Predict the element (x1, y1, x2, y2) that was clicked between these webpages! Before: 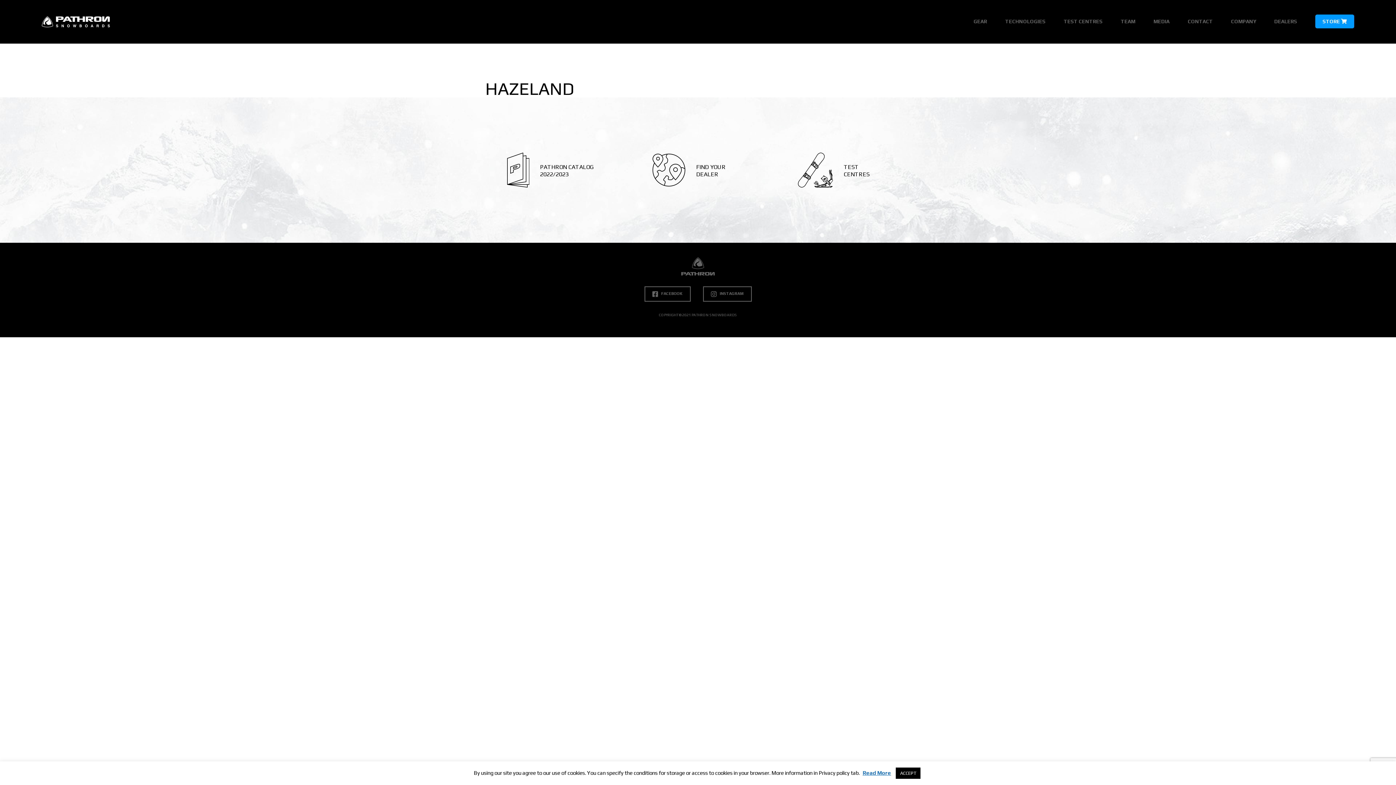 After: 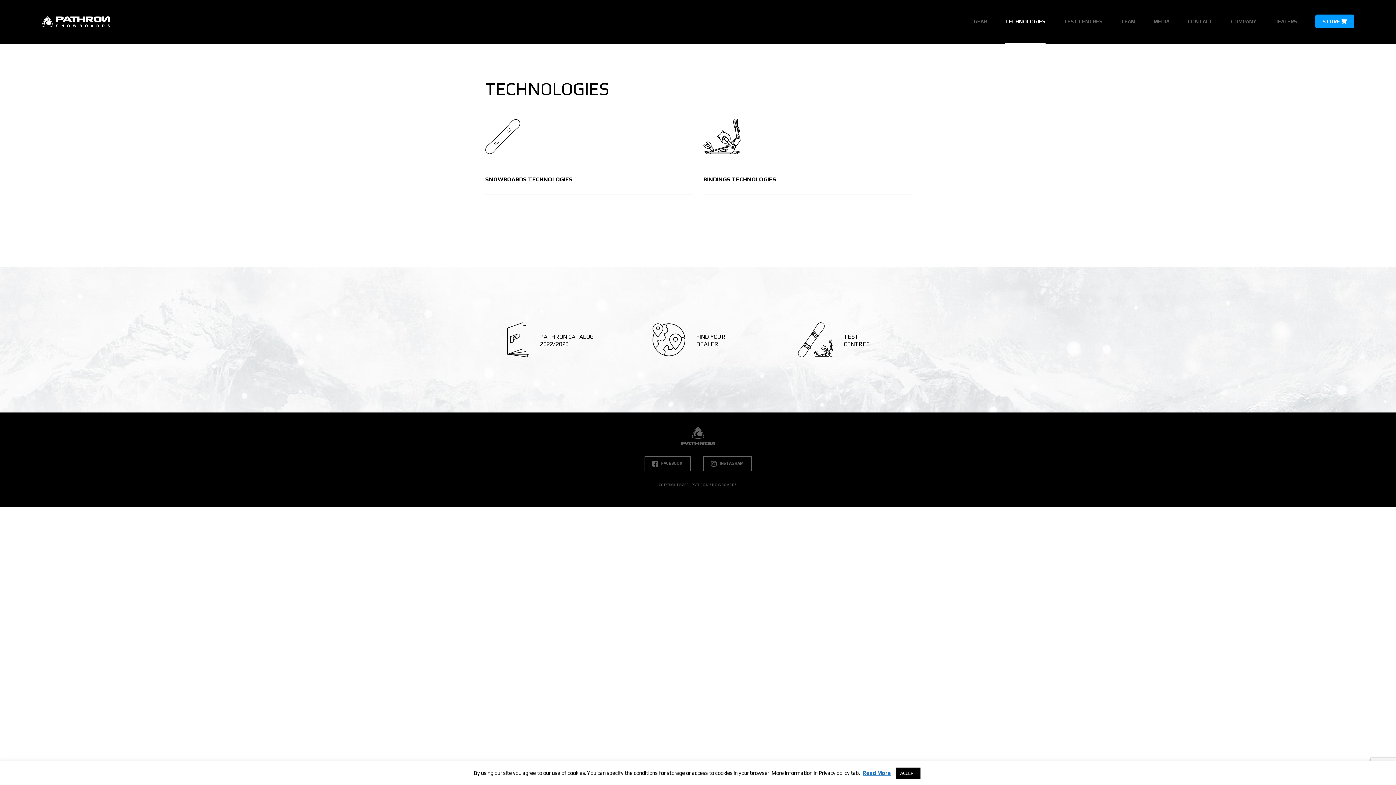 Action: bbox: (1005, 18, 1045, 24) label: TECHNOLOGIES